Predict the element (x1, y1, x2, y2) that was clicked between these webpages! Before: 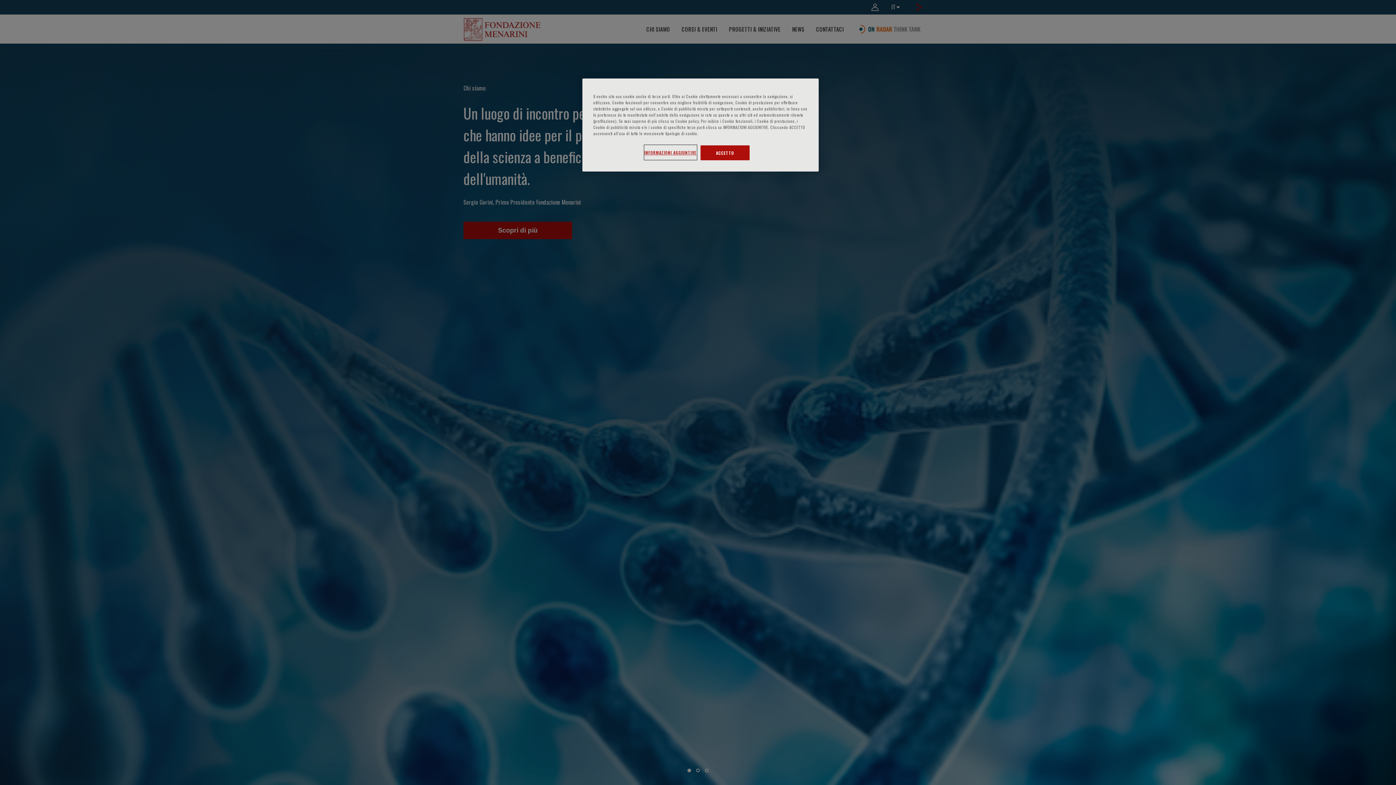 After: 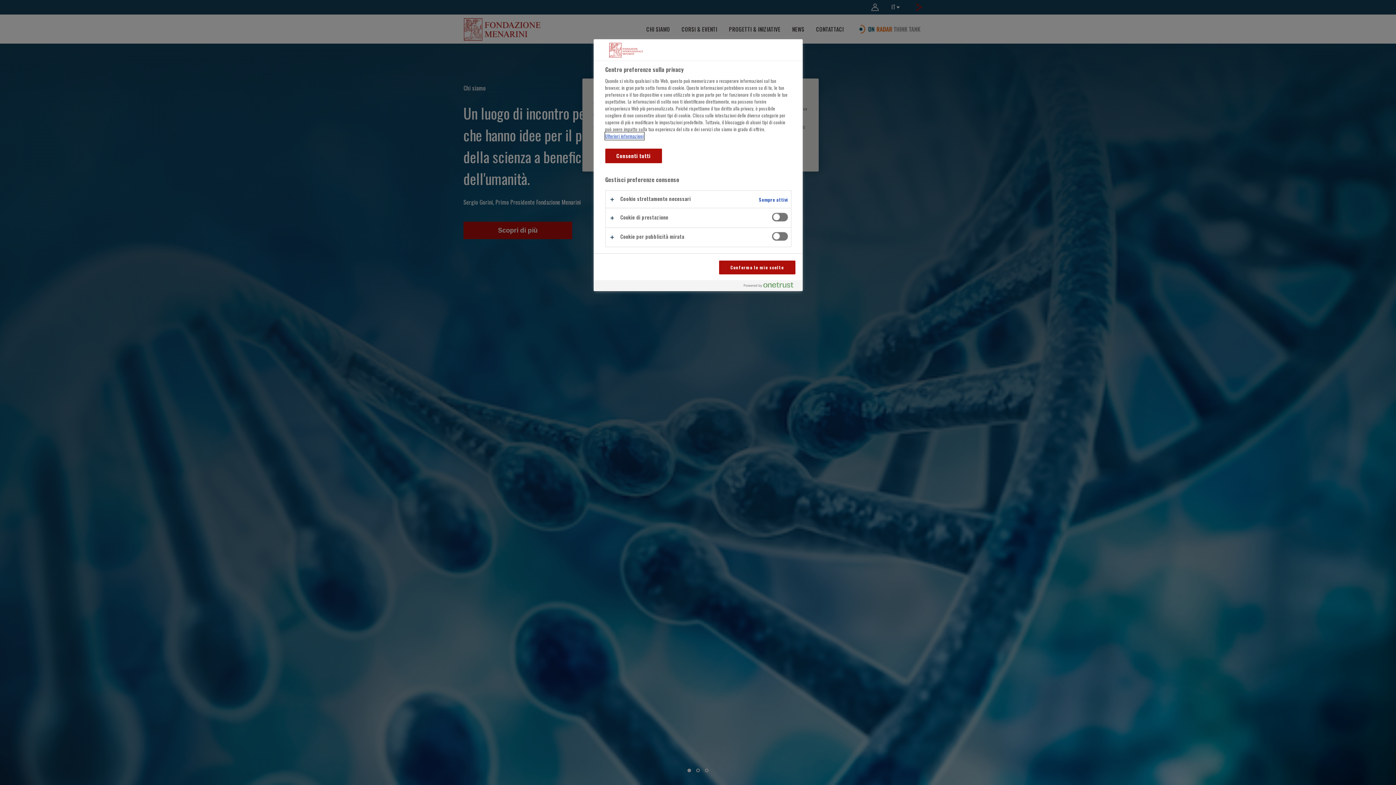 Action: bbox: (644, 145, 696, 159) label: INFORMAZIONI AGGIUNTIVE